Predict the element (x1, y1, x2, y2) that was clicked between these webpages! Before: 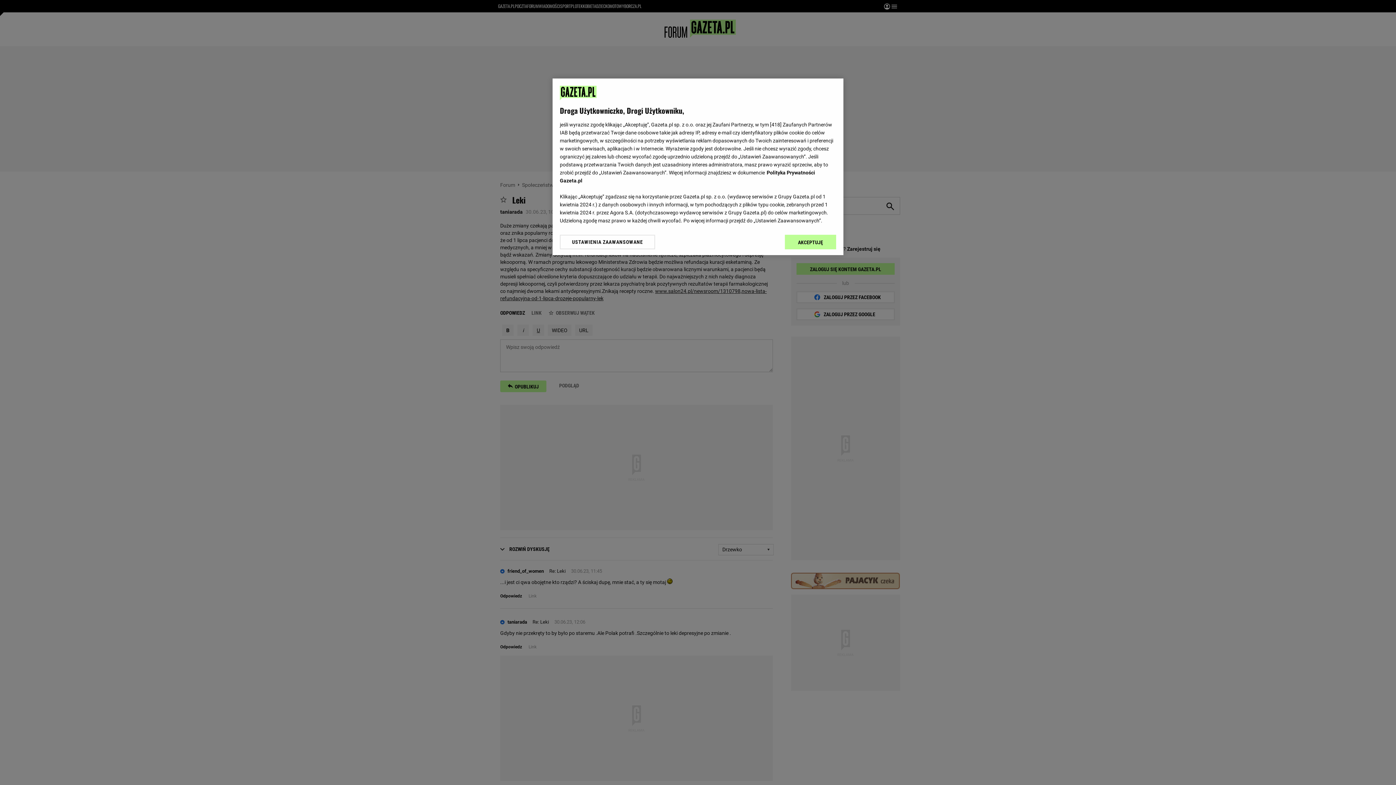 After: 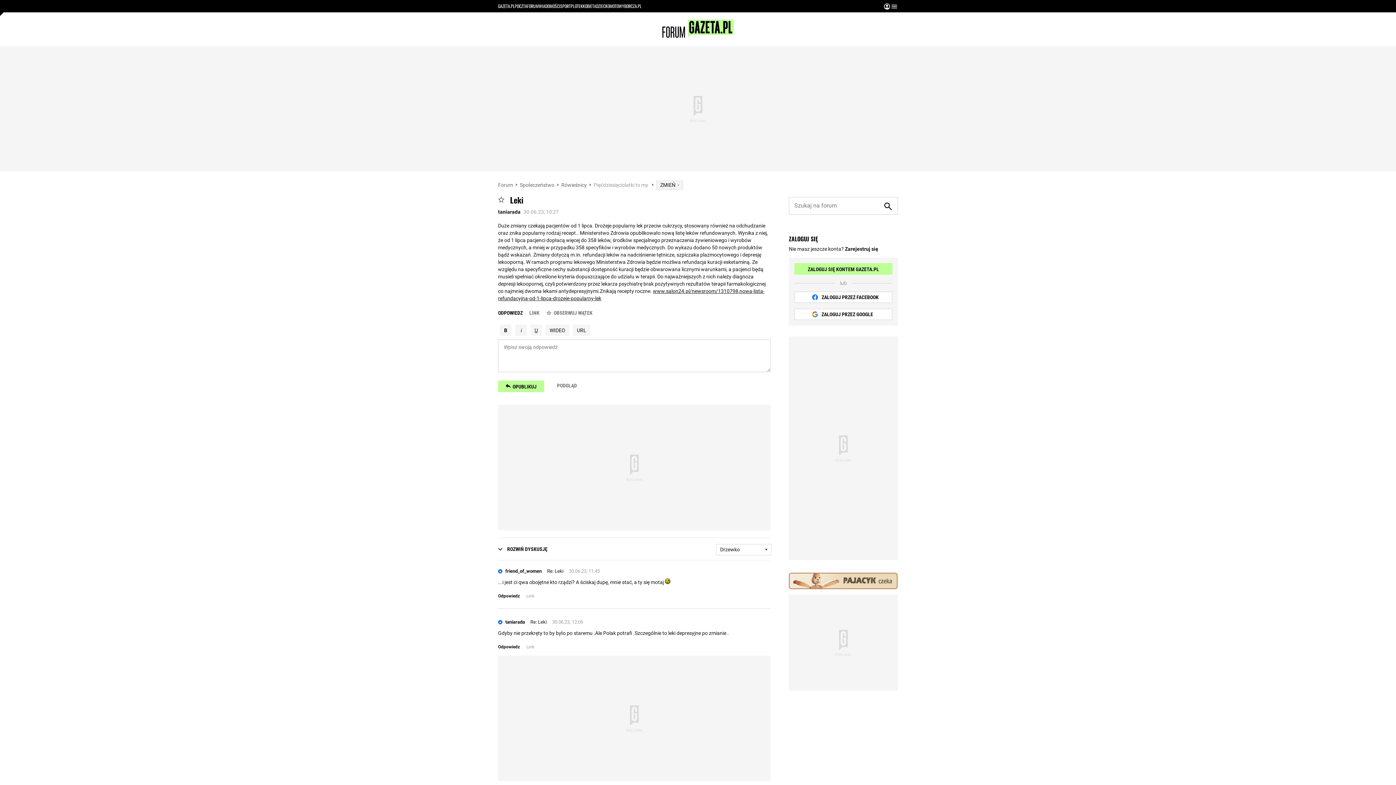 Action: bbox: (785, 234, 836, 249) label: AKCEPTUJĘ